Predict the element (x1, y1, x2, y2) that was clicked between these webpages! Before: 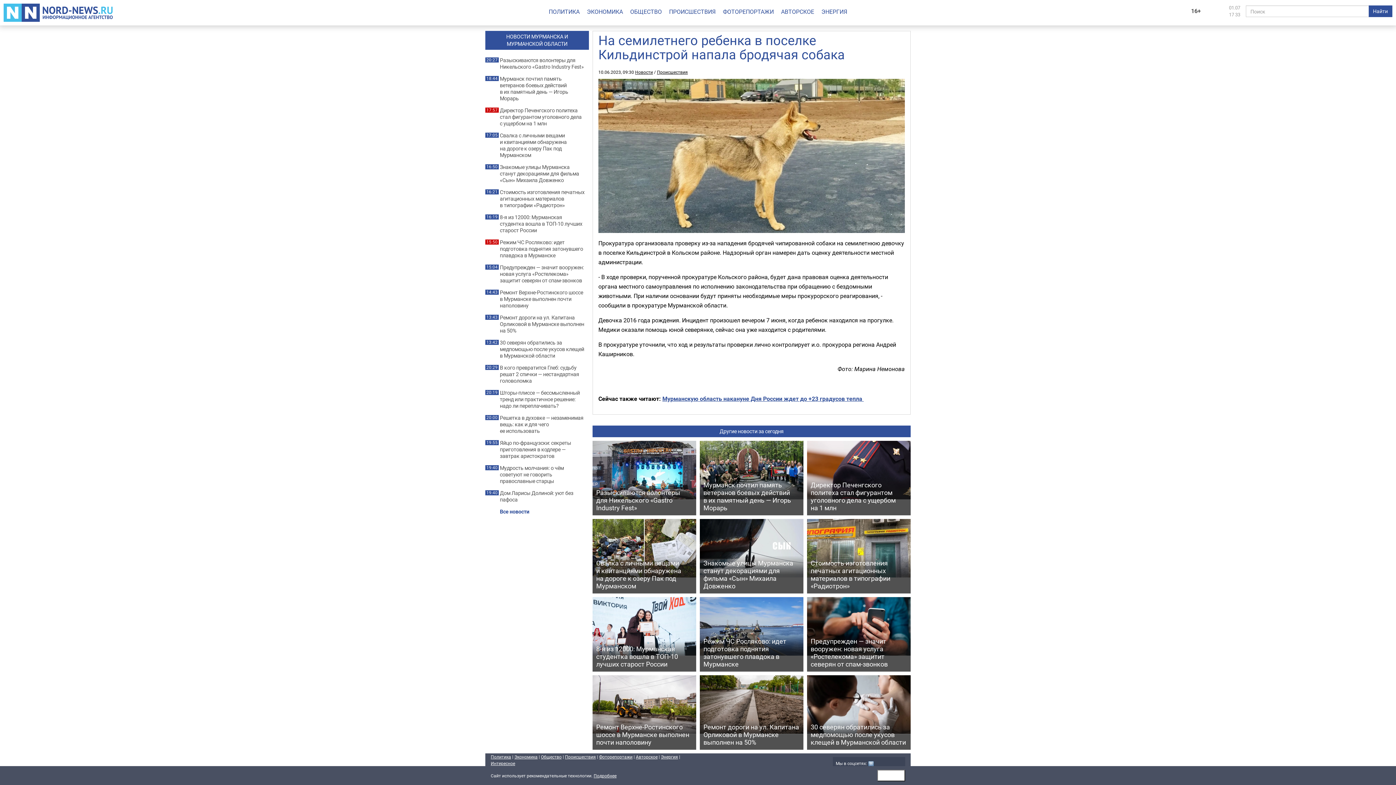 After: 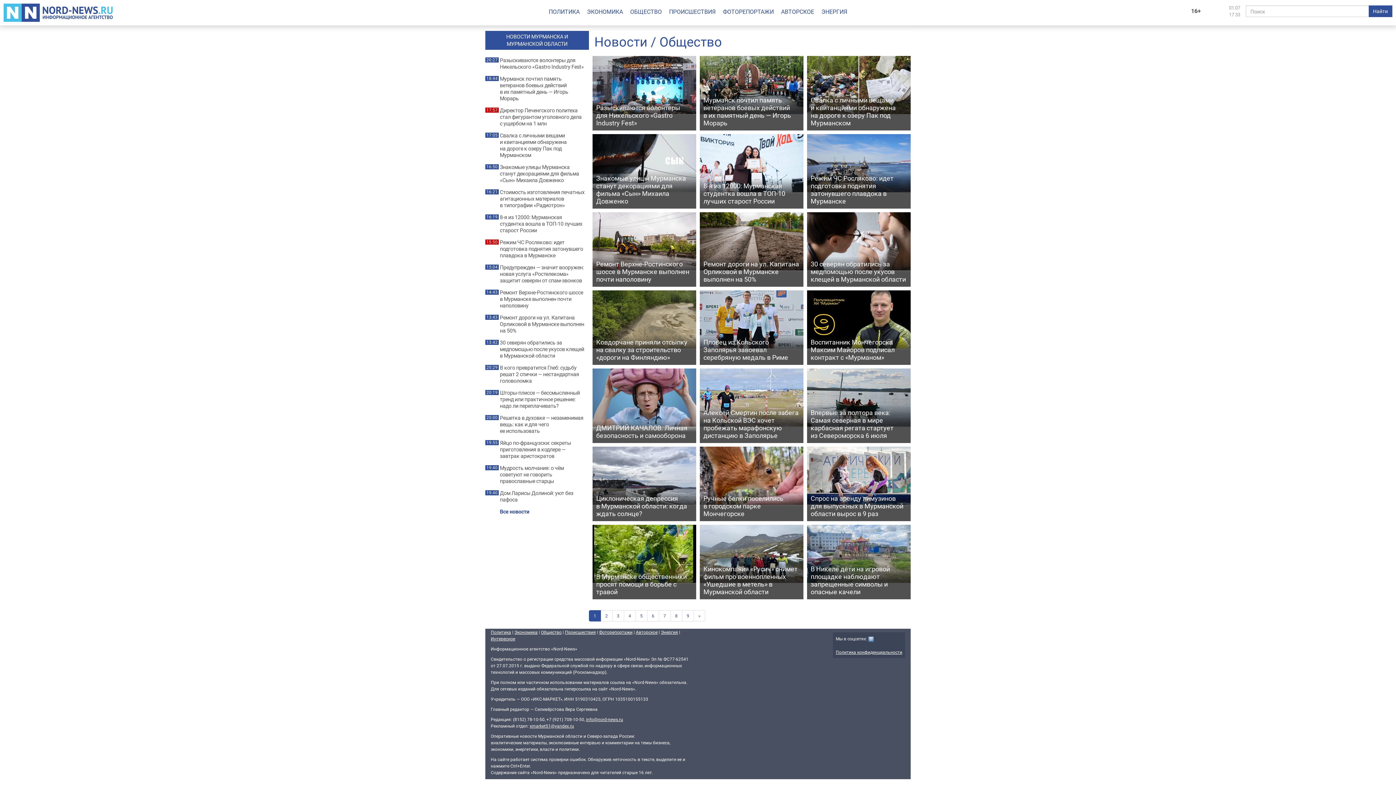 Action: label: Общество bbox: (541, 754, 561, 760)